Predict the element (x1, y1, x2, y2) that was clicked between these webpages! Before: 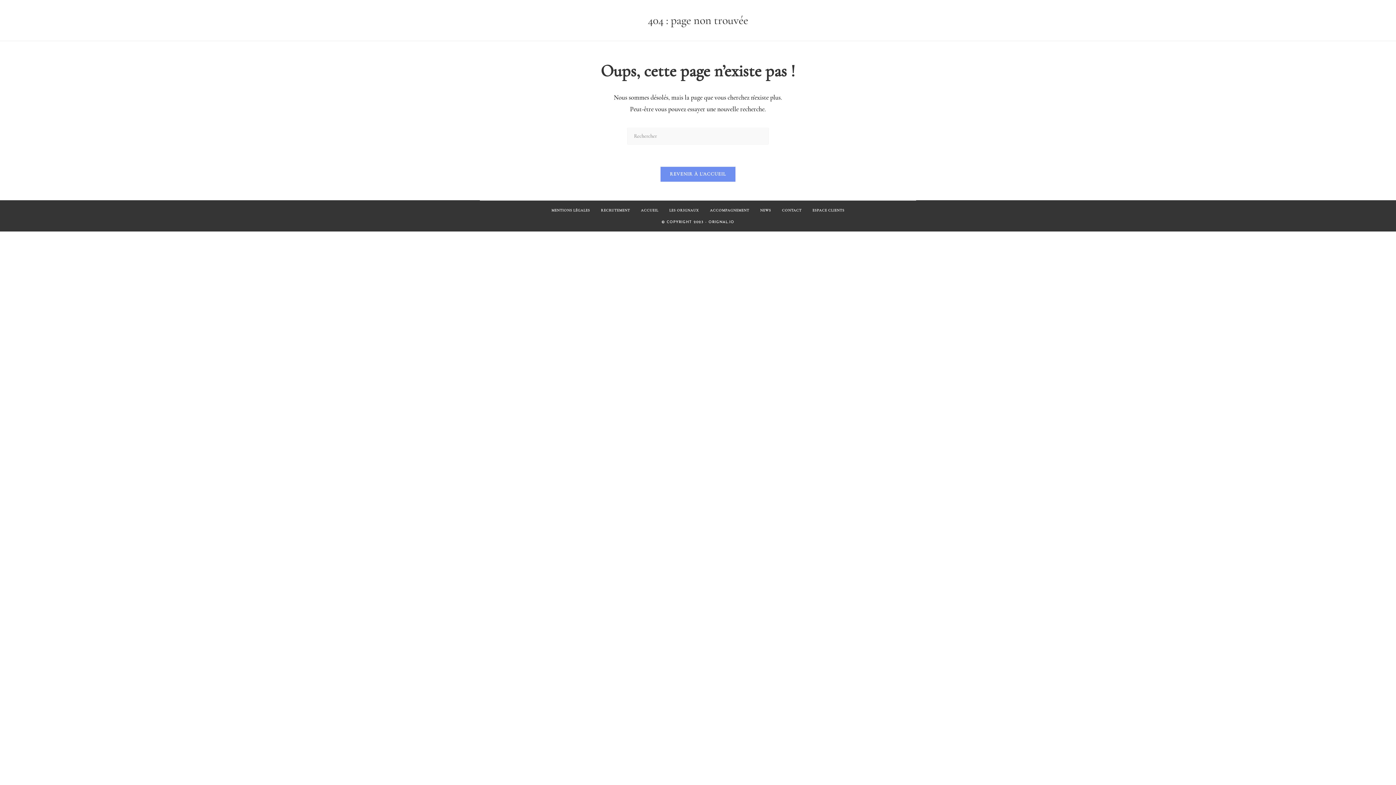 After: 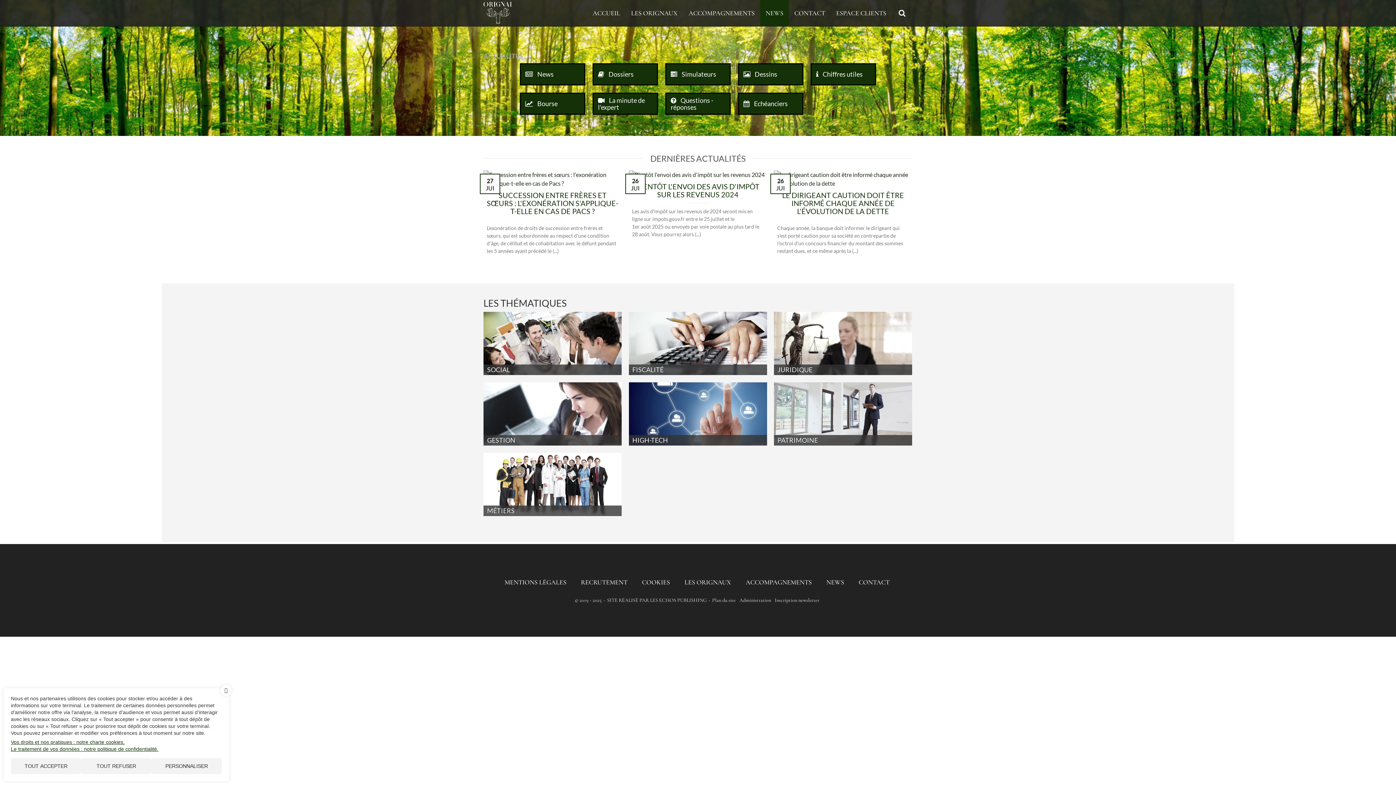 Action: bbox: (754, 208, 776, 212) label: NEWS